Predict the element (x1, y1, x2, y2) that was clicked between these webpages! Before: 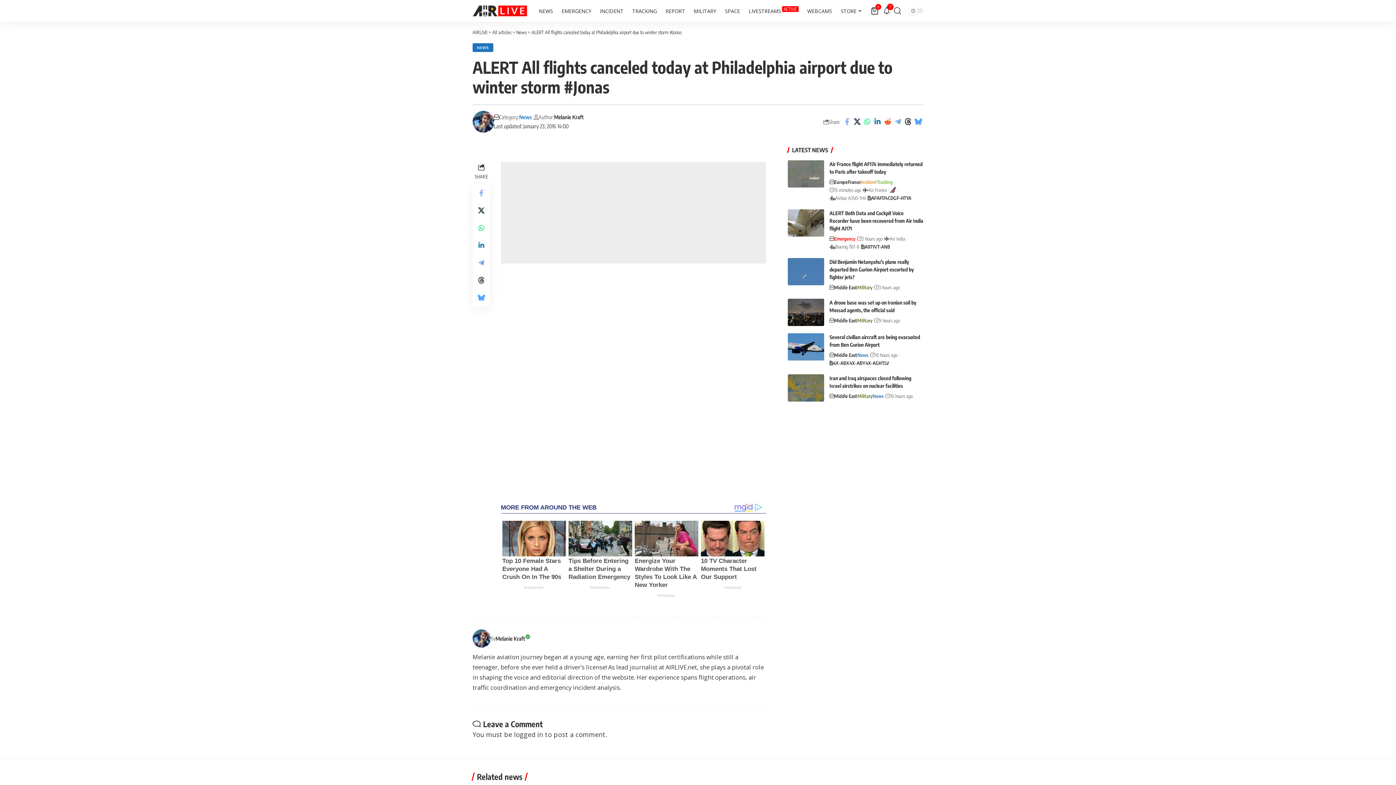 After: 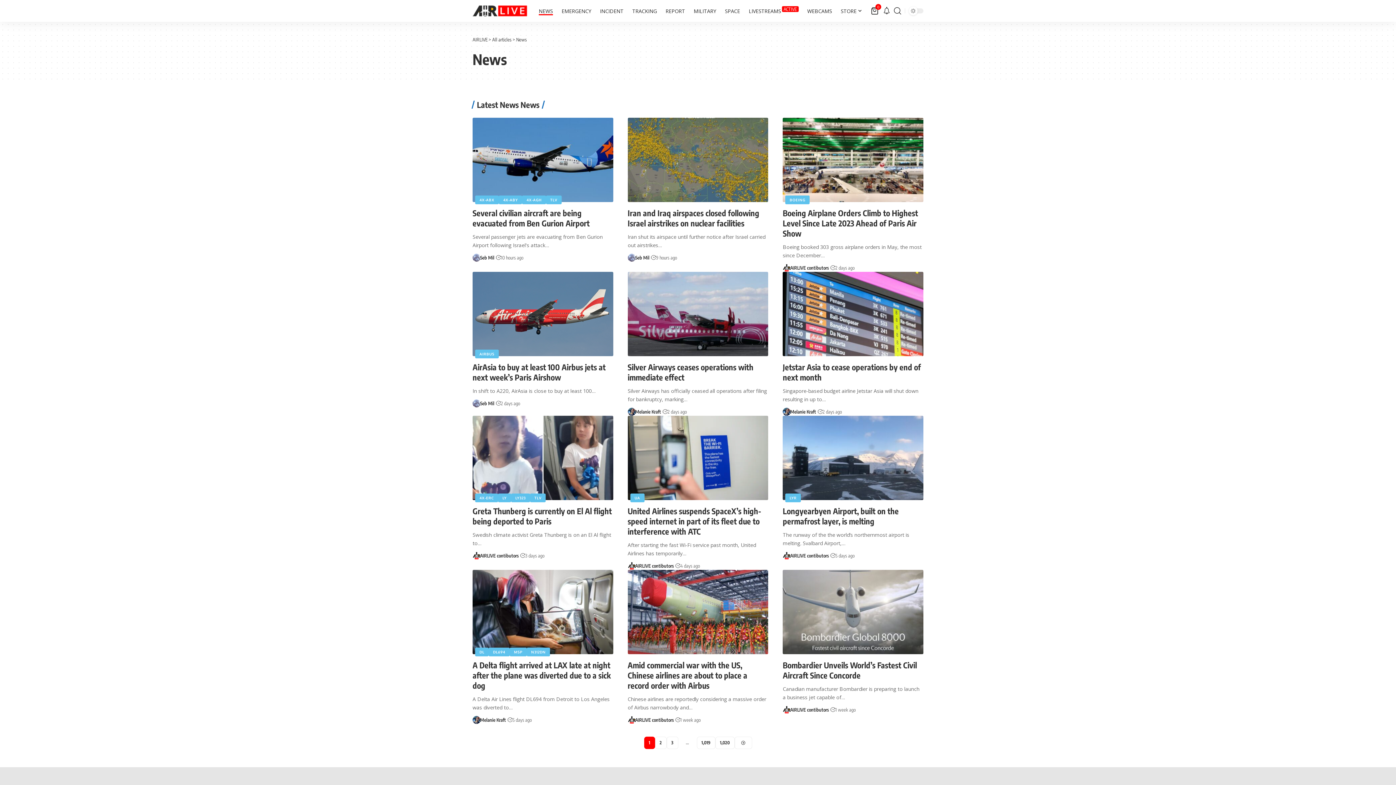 Action: bbox: (857, 351, 868, 359) label: News